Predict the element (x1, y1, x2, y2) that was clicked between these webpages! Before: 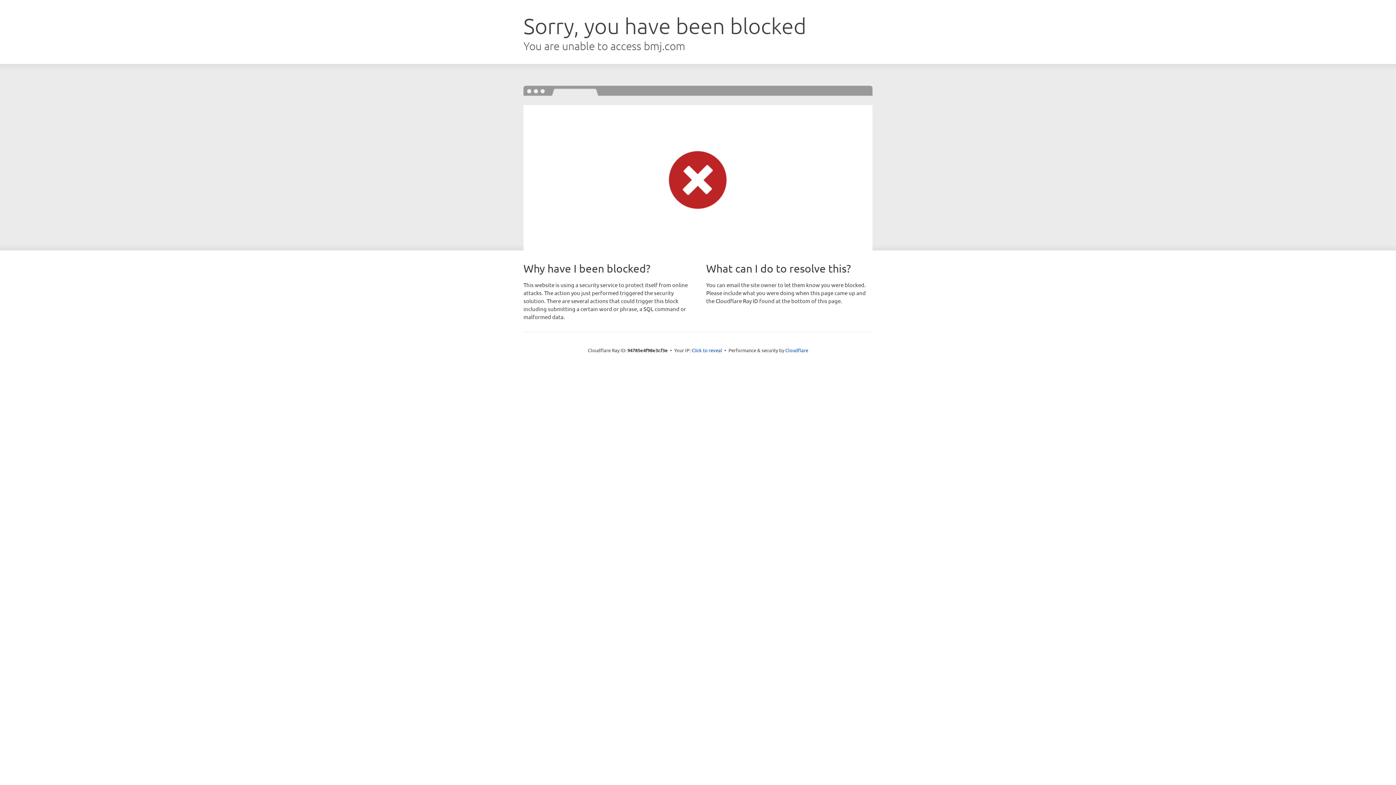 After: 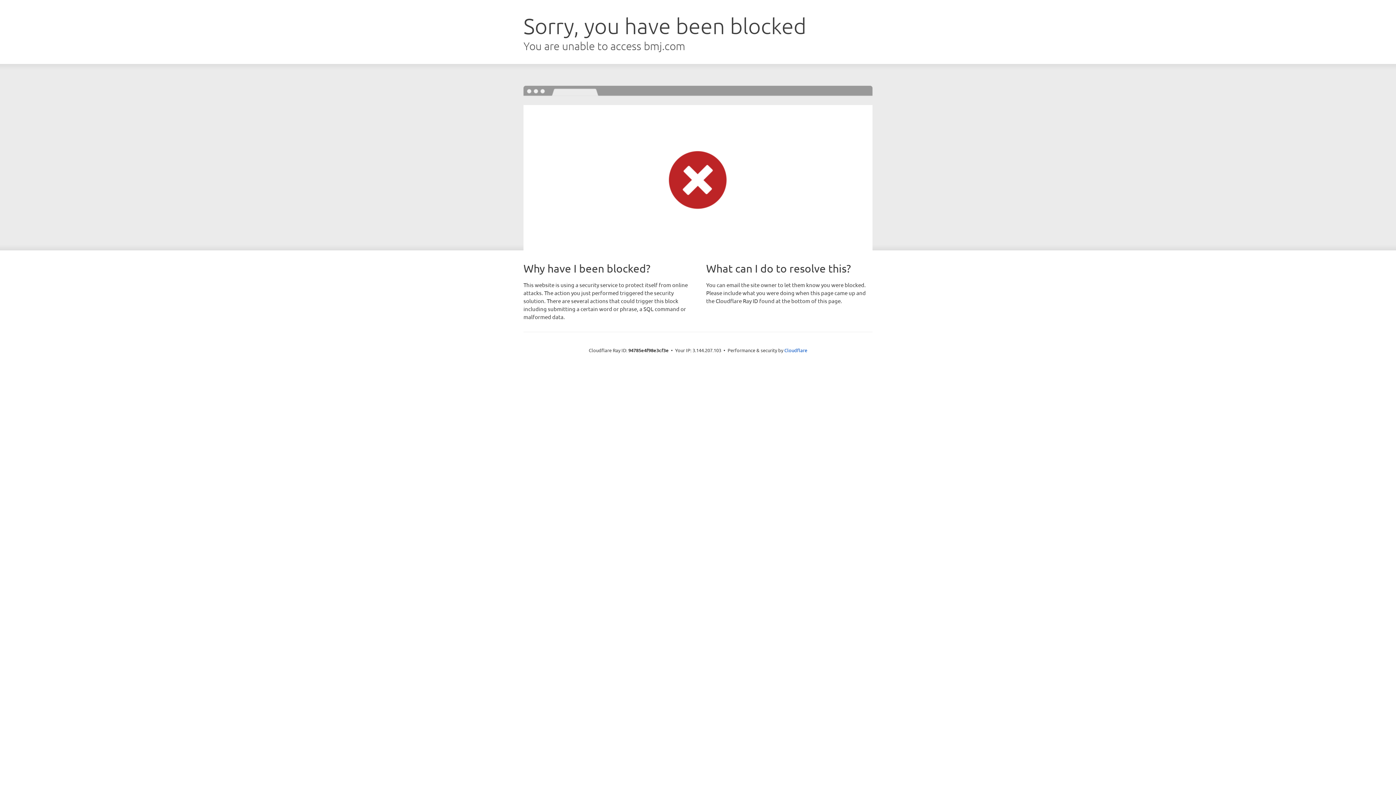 Action: label: Click to reveal bbox: (691, 346, 722, 353)